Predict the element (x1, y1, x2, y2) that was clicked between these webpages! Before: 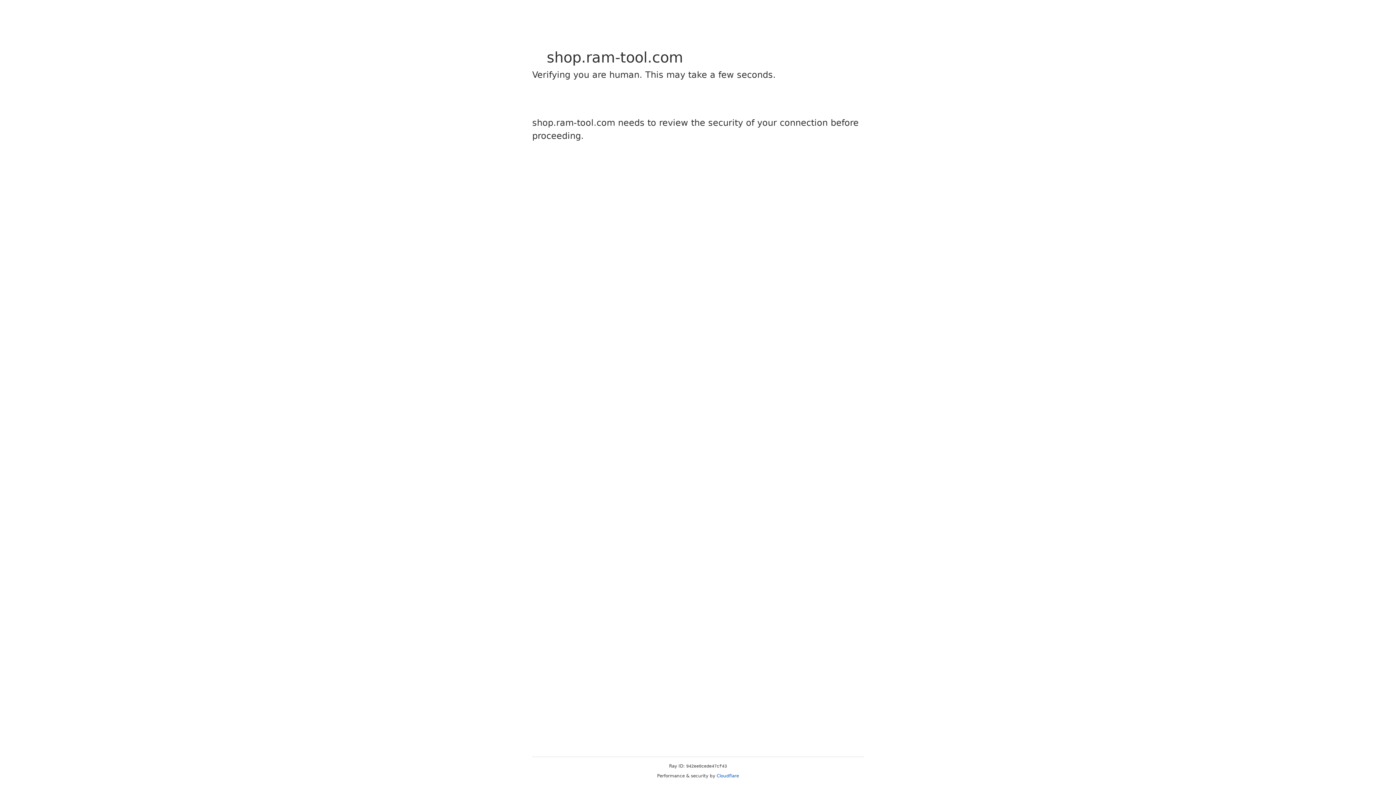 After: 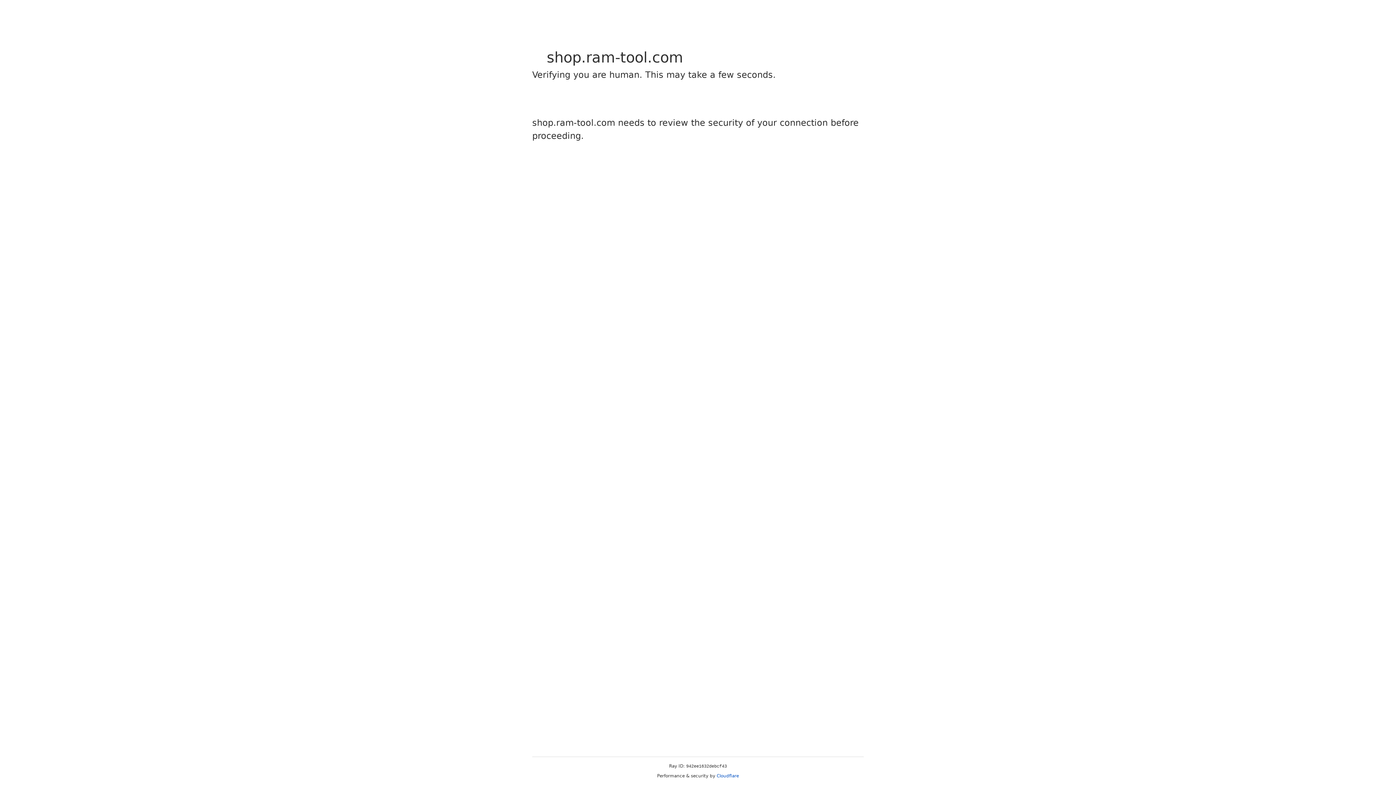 Action: label: Cloudflare bbox: (716, 773, 739, 778)